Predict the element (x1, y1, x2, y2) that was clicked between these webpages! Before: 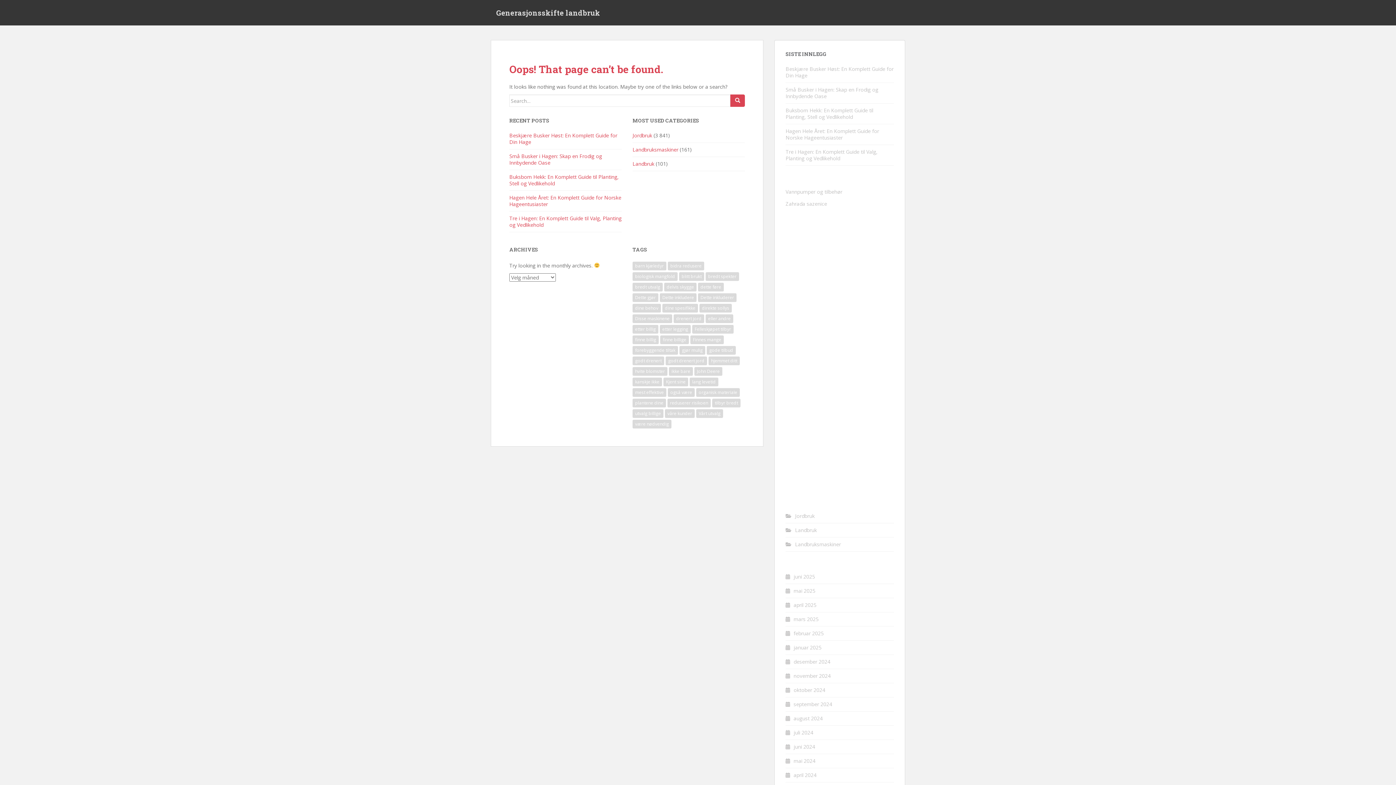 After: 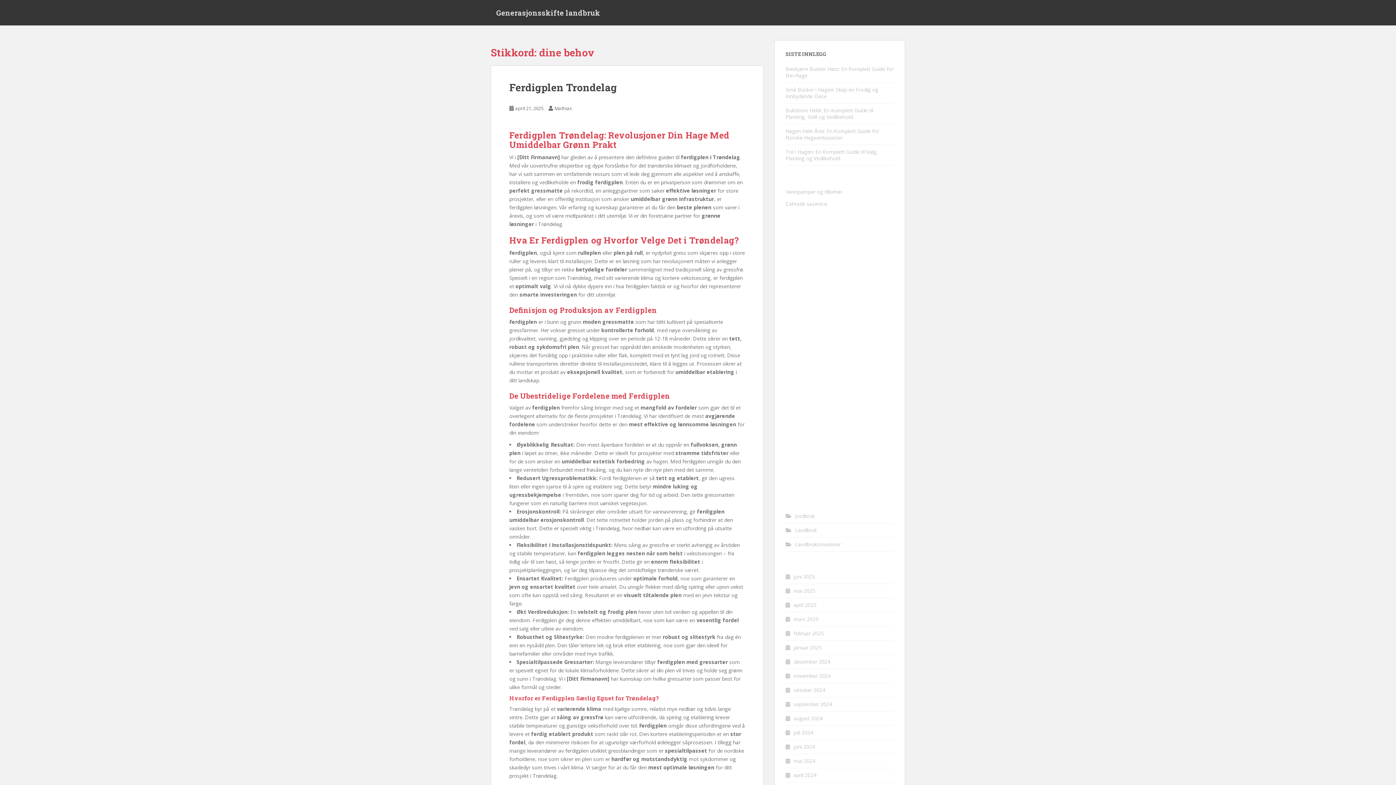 Action: bbox: (632, 304, 661, 312) label: dine behov (70 elementer)